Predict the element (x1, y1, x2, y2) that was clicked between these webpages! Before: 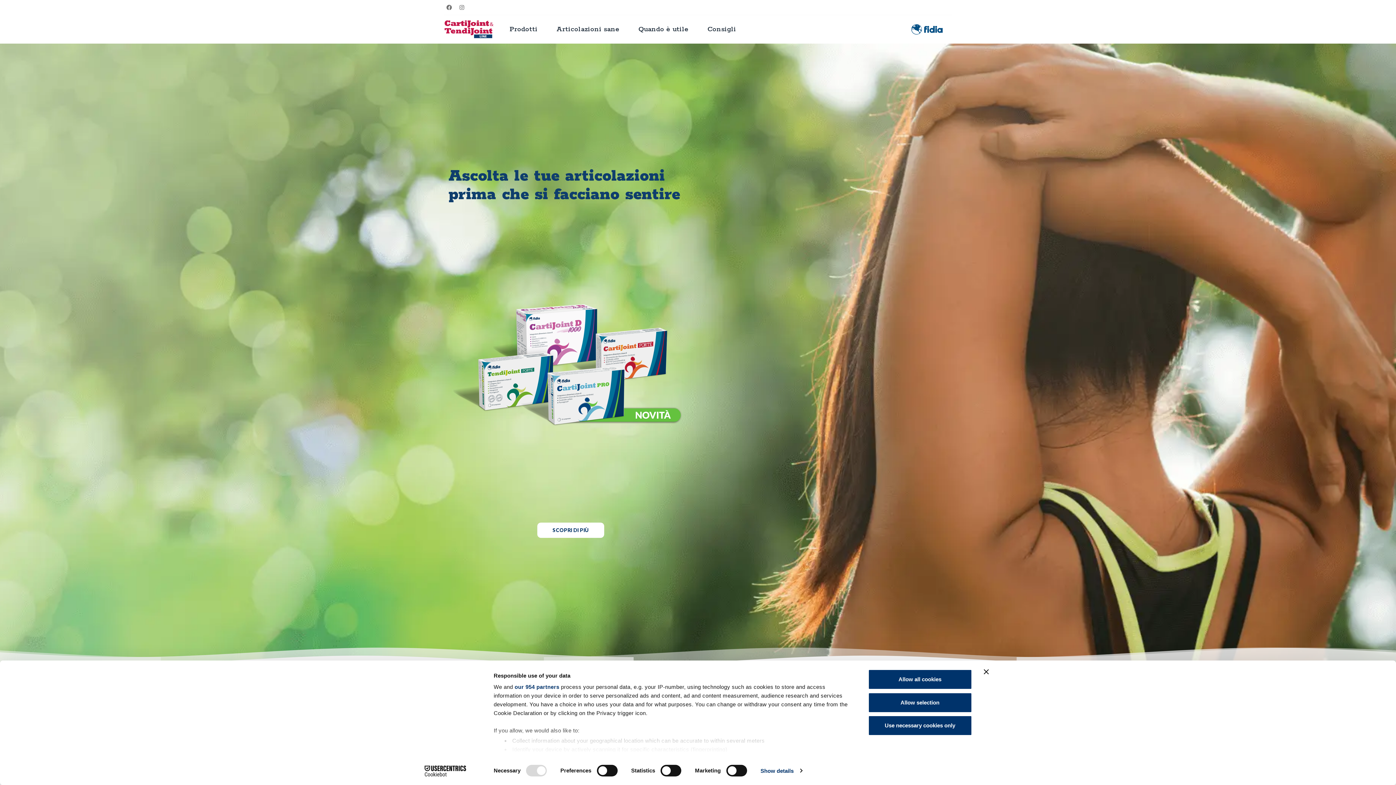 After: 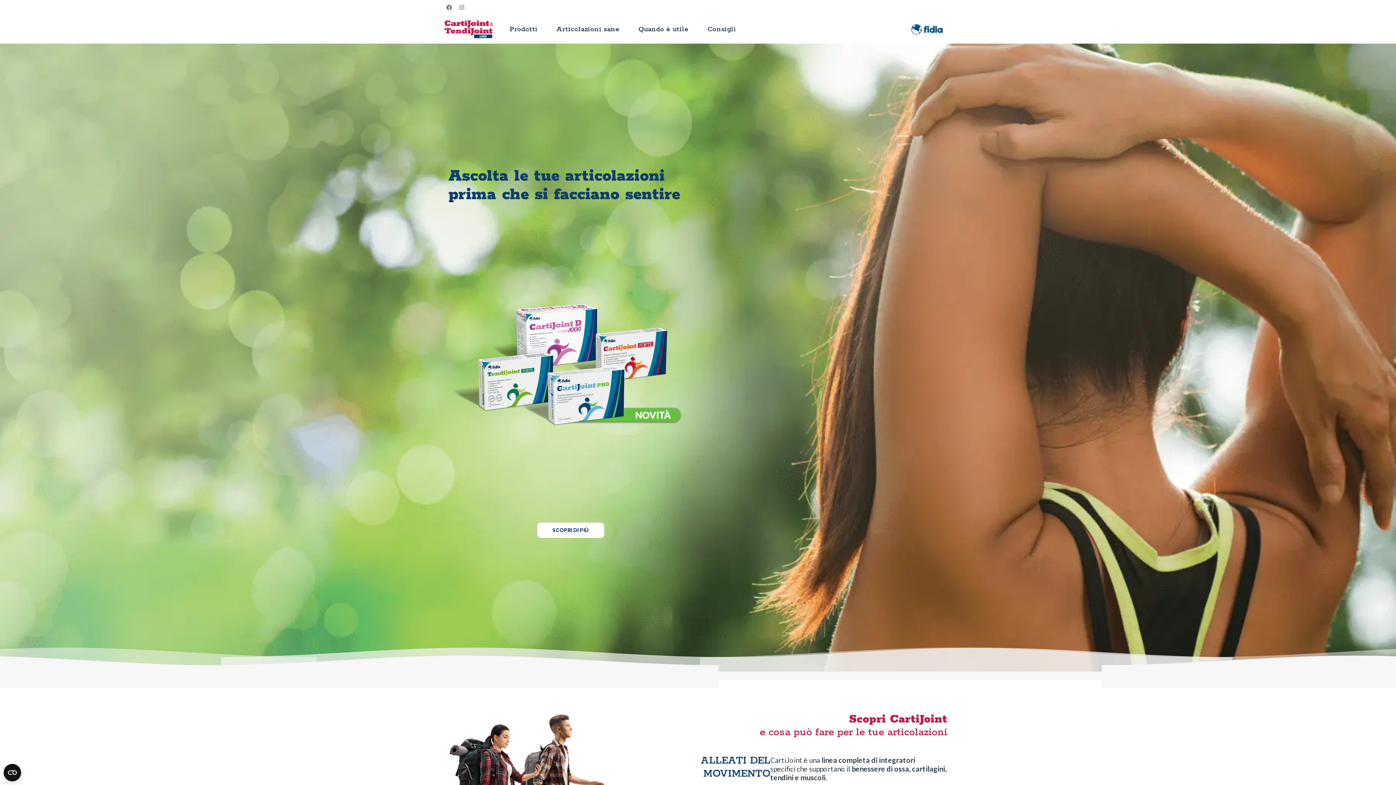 Action: bbox: (868, 669, 972, 690) label: Allow all cookies